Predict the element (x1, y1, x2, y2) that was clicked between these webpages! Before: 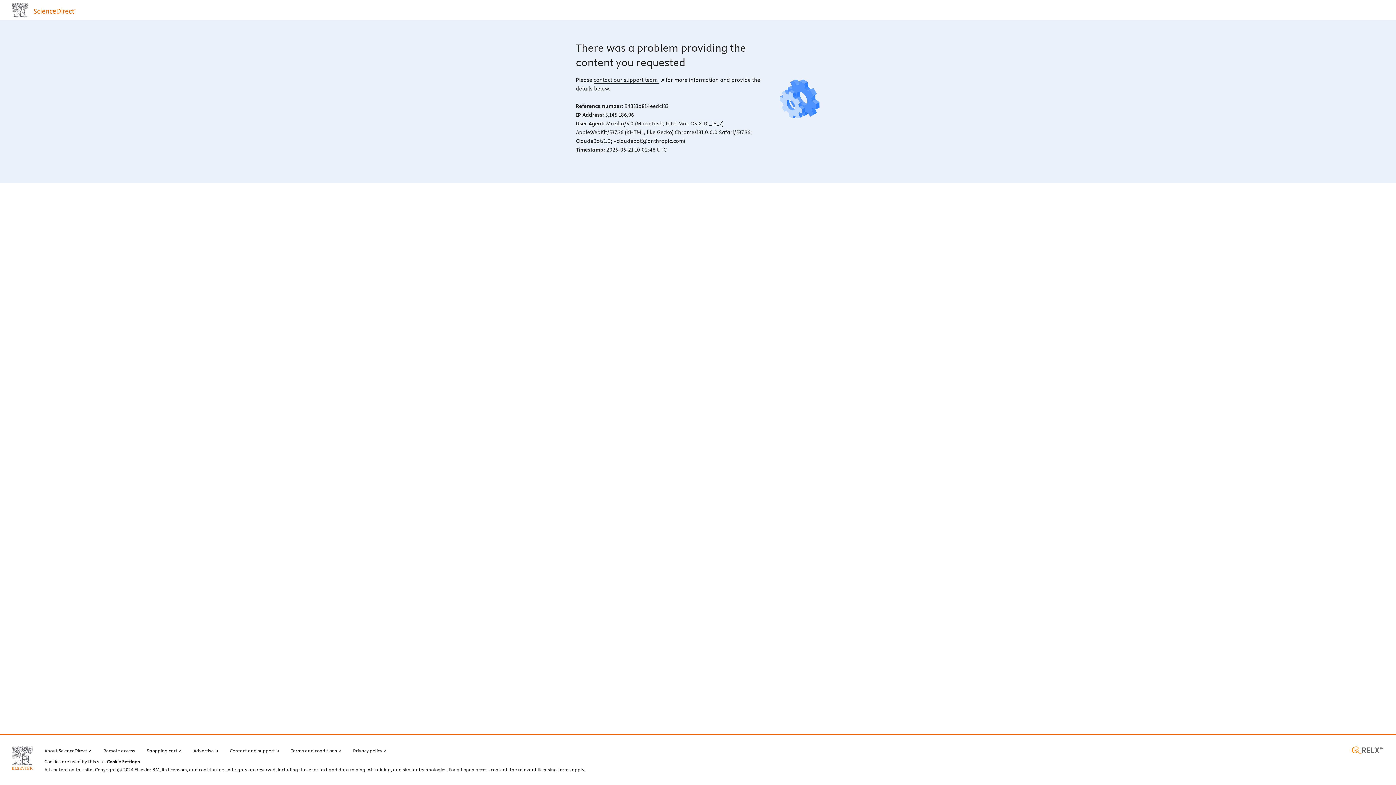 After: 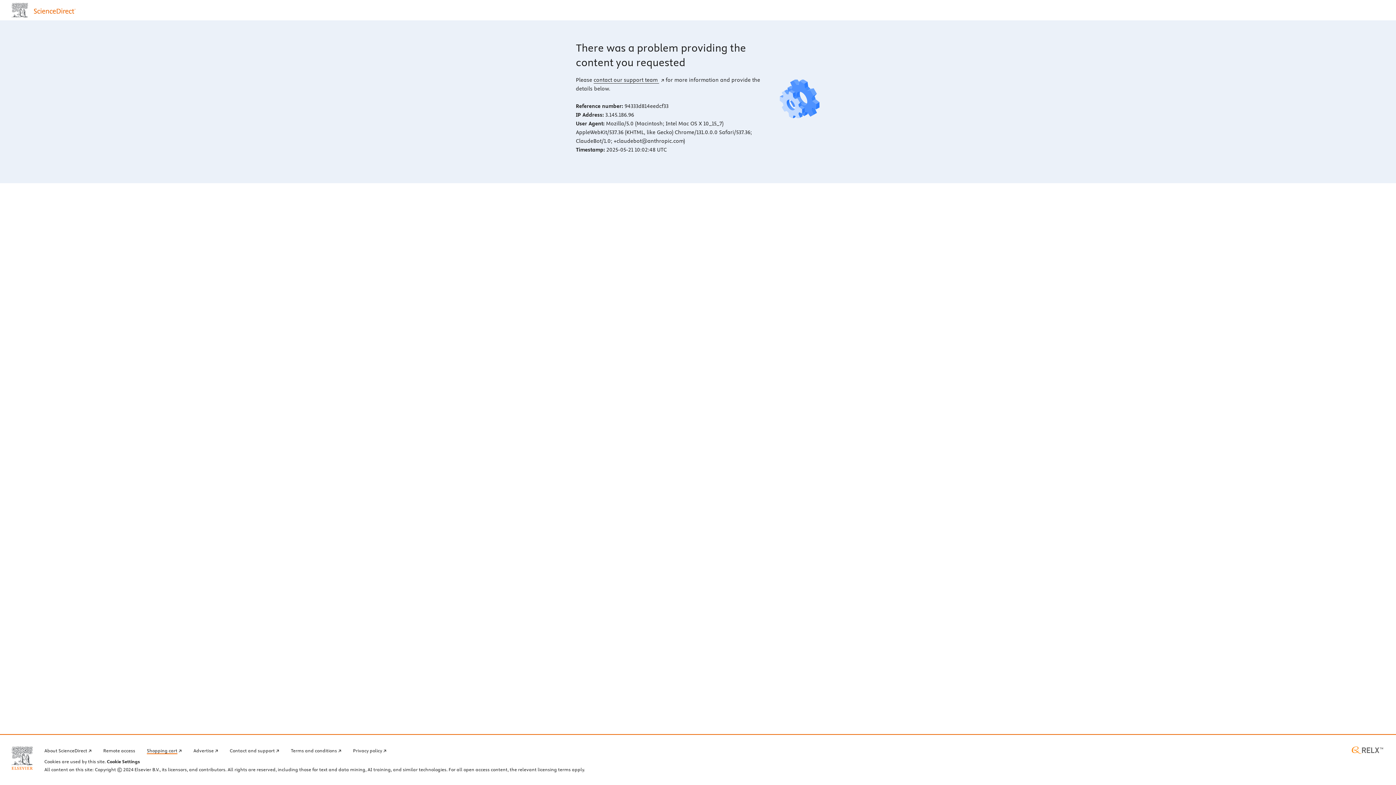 Action: label: Shopping cart bbox: (146, 746, 181, 754)